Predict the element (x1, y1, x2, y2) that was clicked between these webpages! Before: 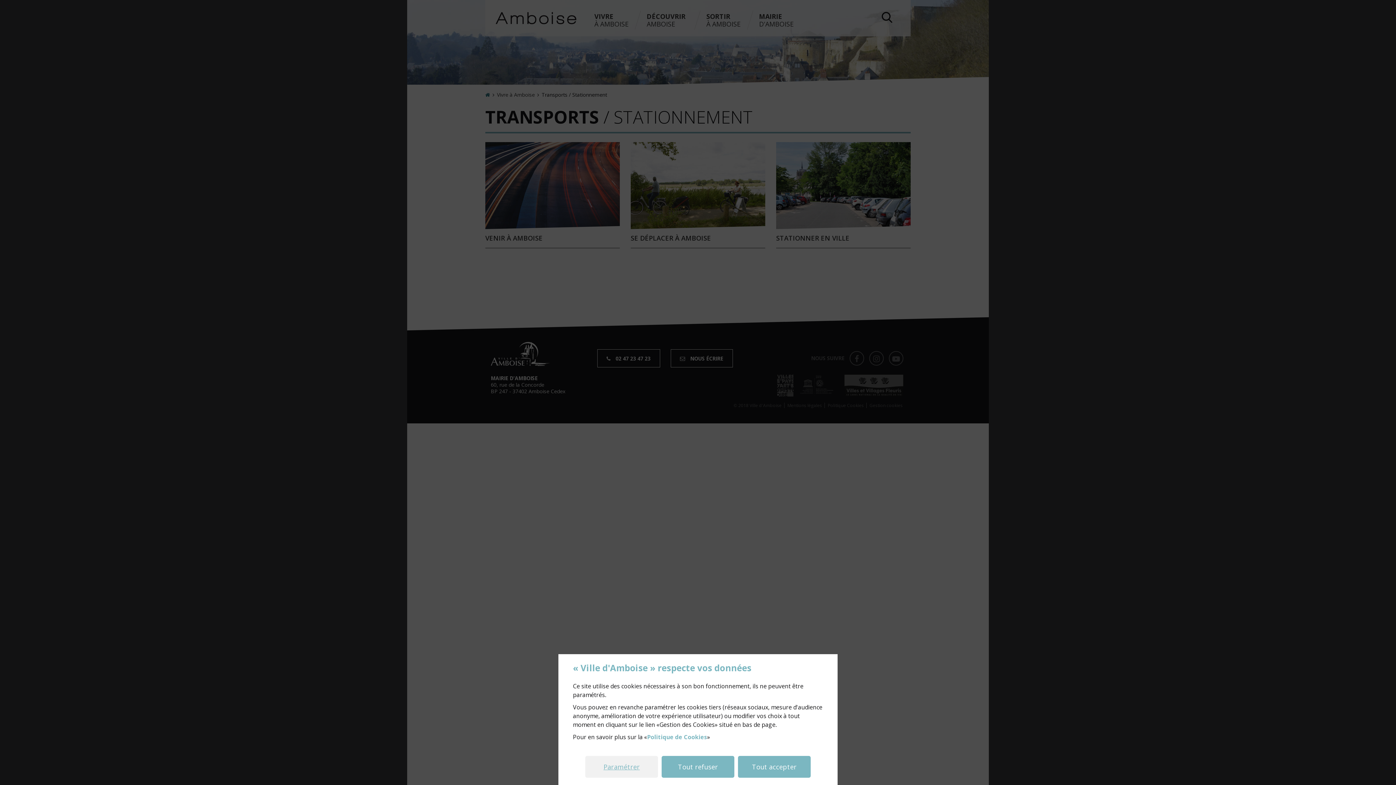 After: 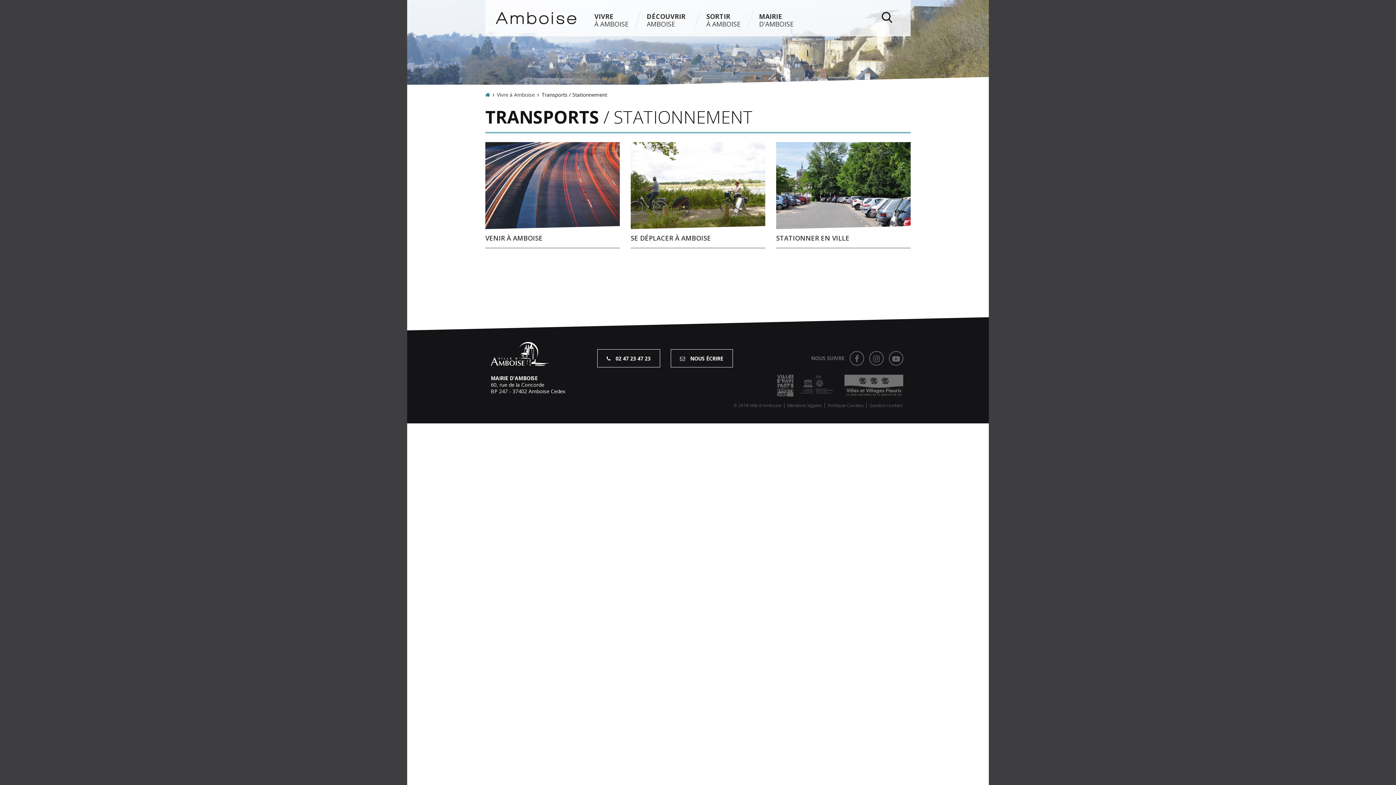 Action: label: Tout refuser bbox: (661, 756, 734, 778)